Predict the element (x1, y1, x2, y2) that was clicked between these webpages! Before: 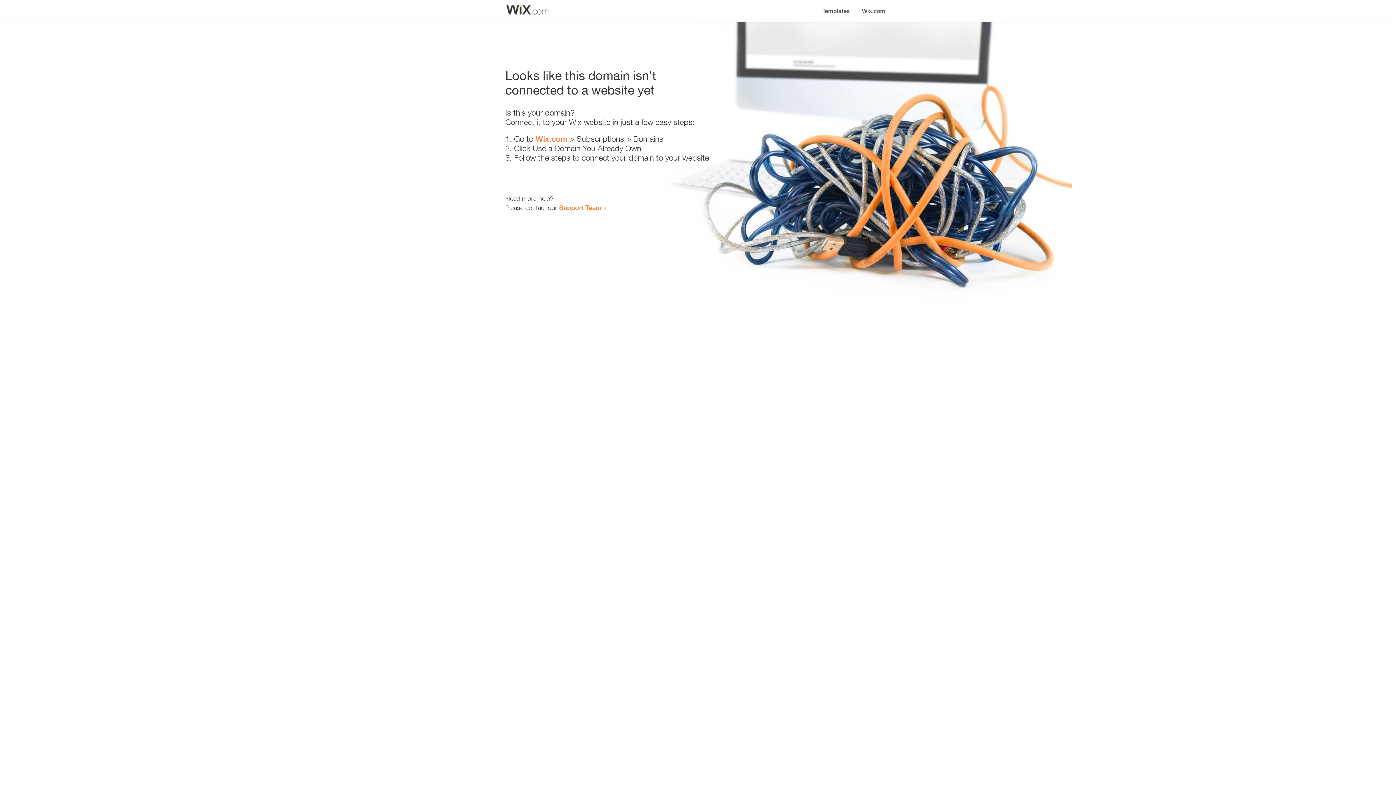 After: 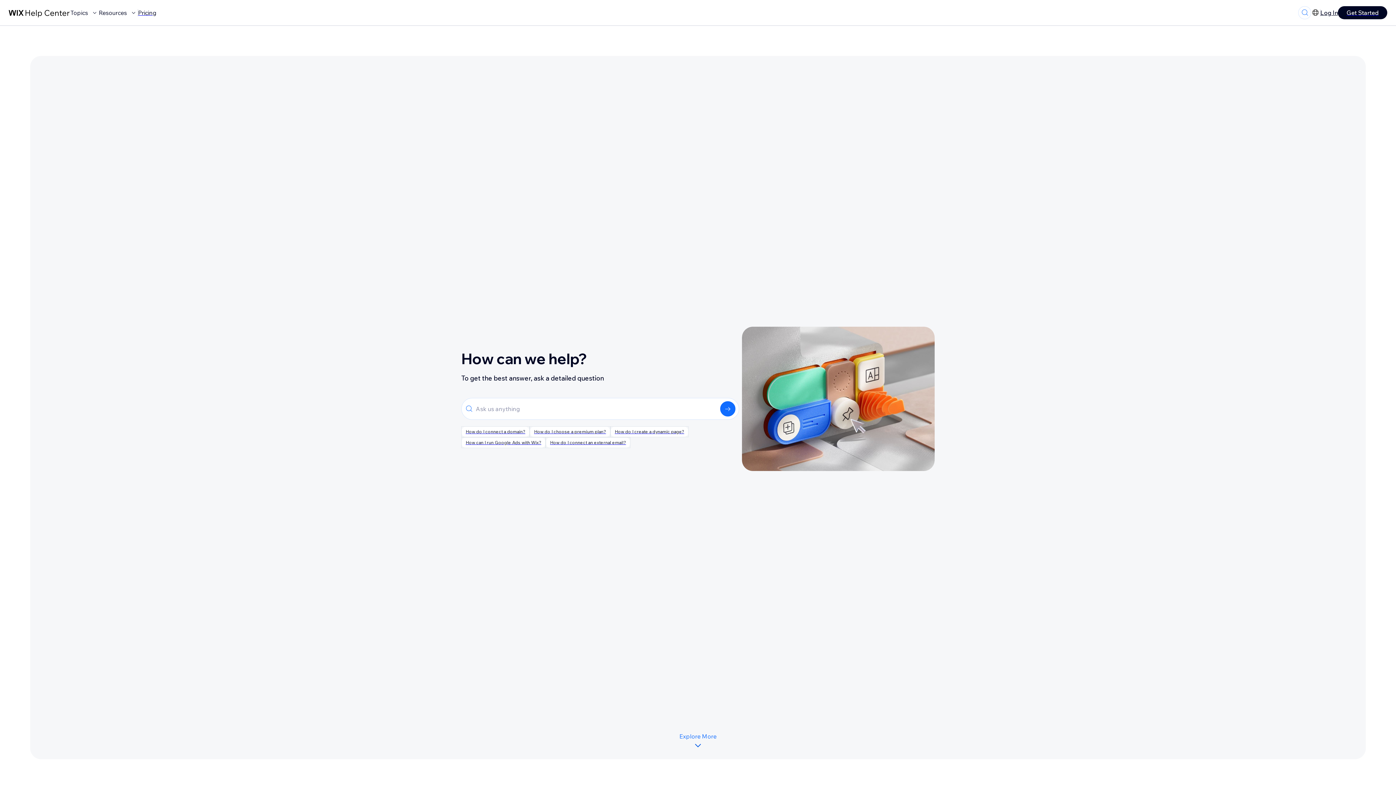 Action: label: Support Team bbox: (559, 203, 601, 211)